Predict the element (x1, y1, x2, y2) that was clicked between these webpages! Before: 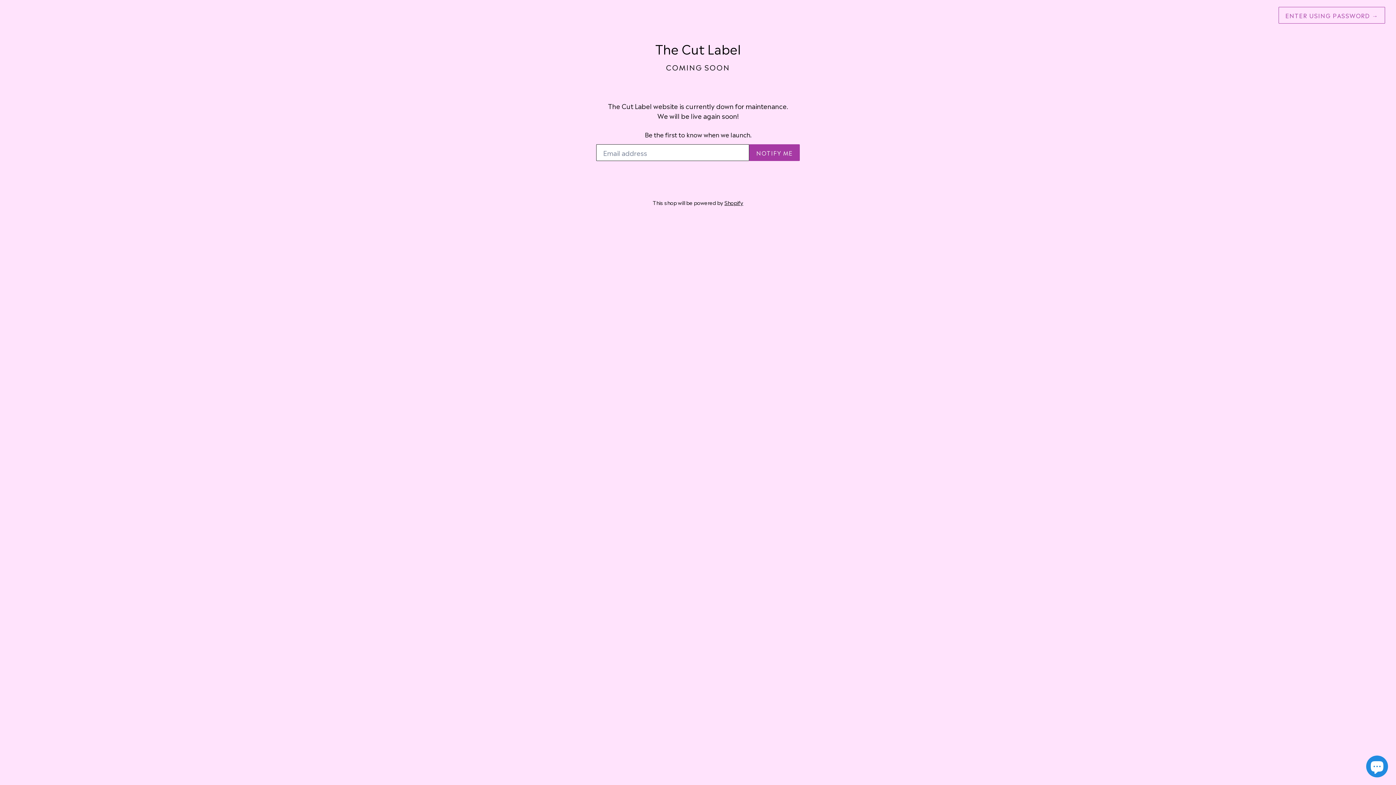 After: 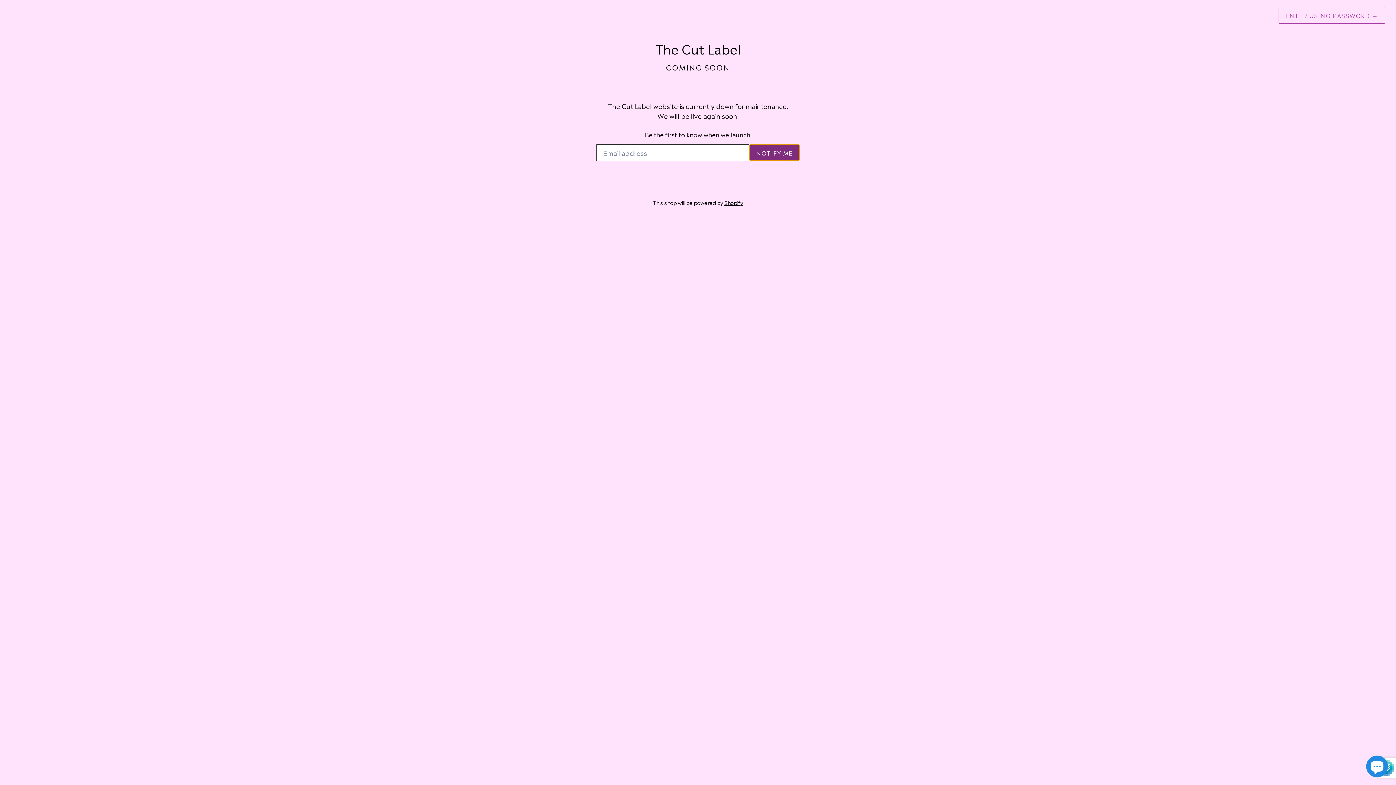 Action: label: NOTIFY ME bbox: (749, 144, 800, 161)